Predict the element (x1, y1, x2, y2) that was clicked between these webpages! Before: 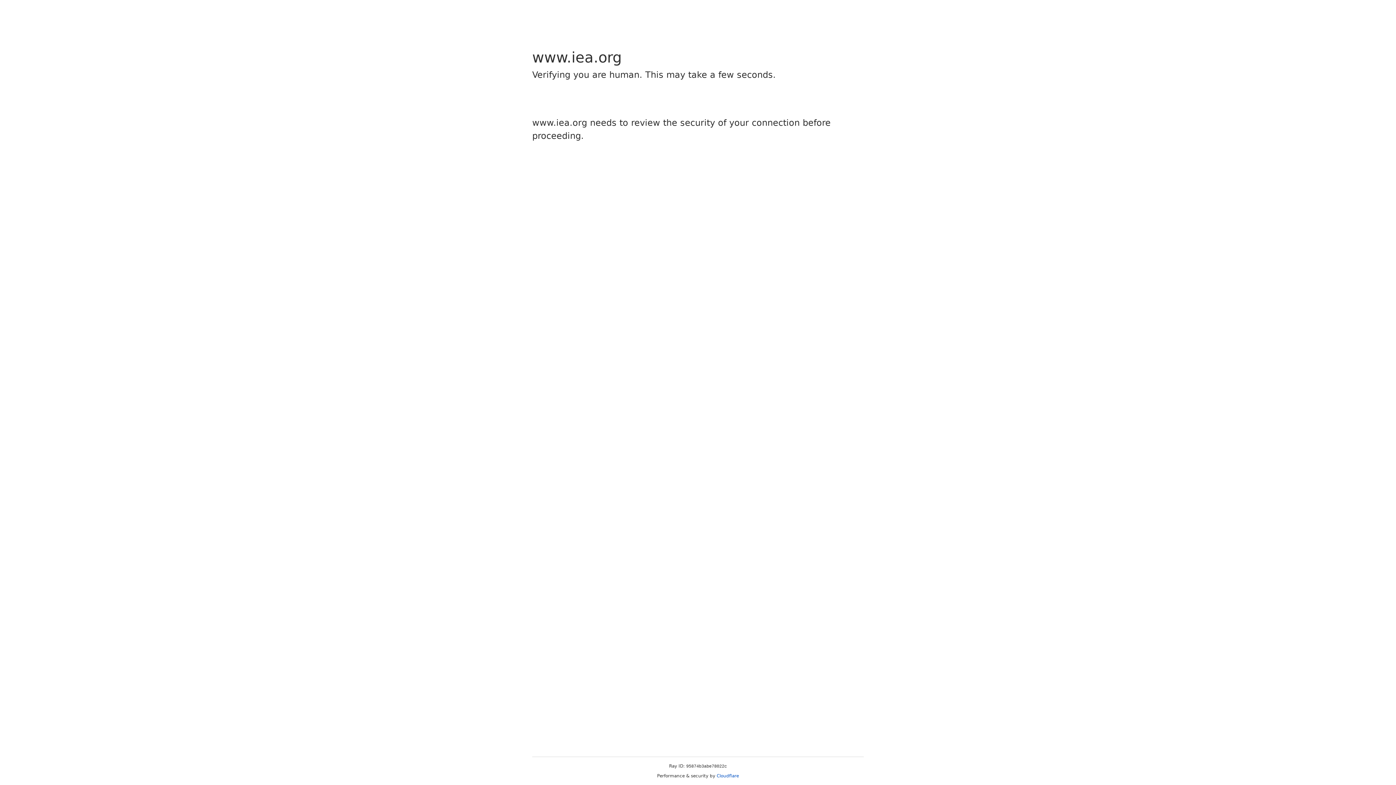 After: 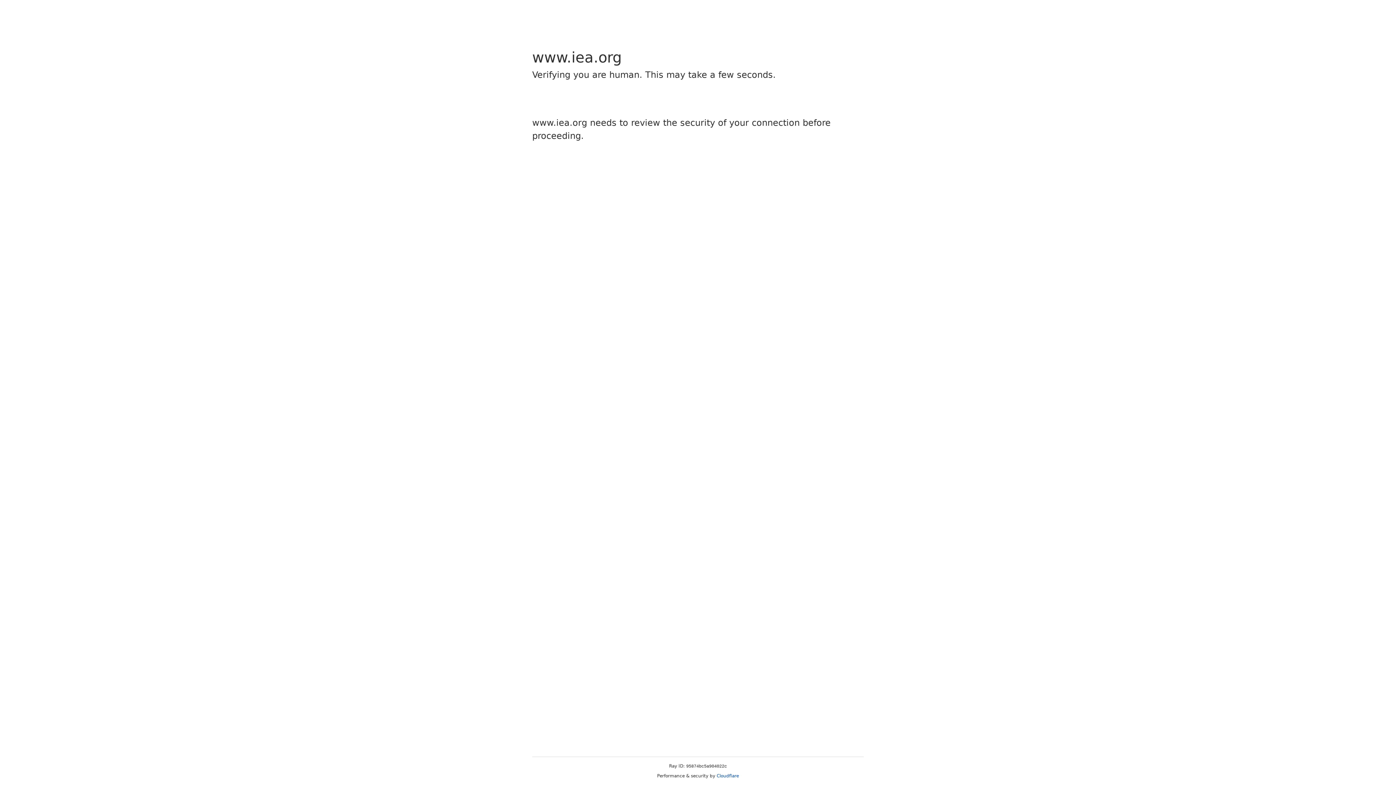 Action: label: Cloudflare bbox: (716, 773, 739, 778)